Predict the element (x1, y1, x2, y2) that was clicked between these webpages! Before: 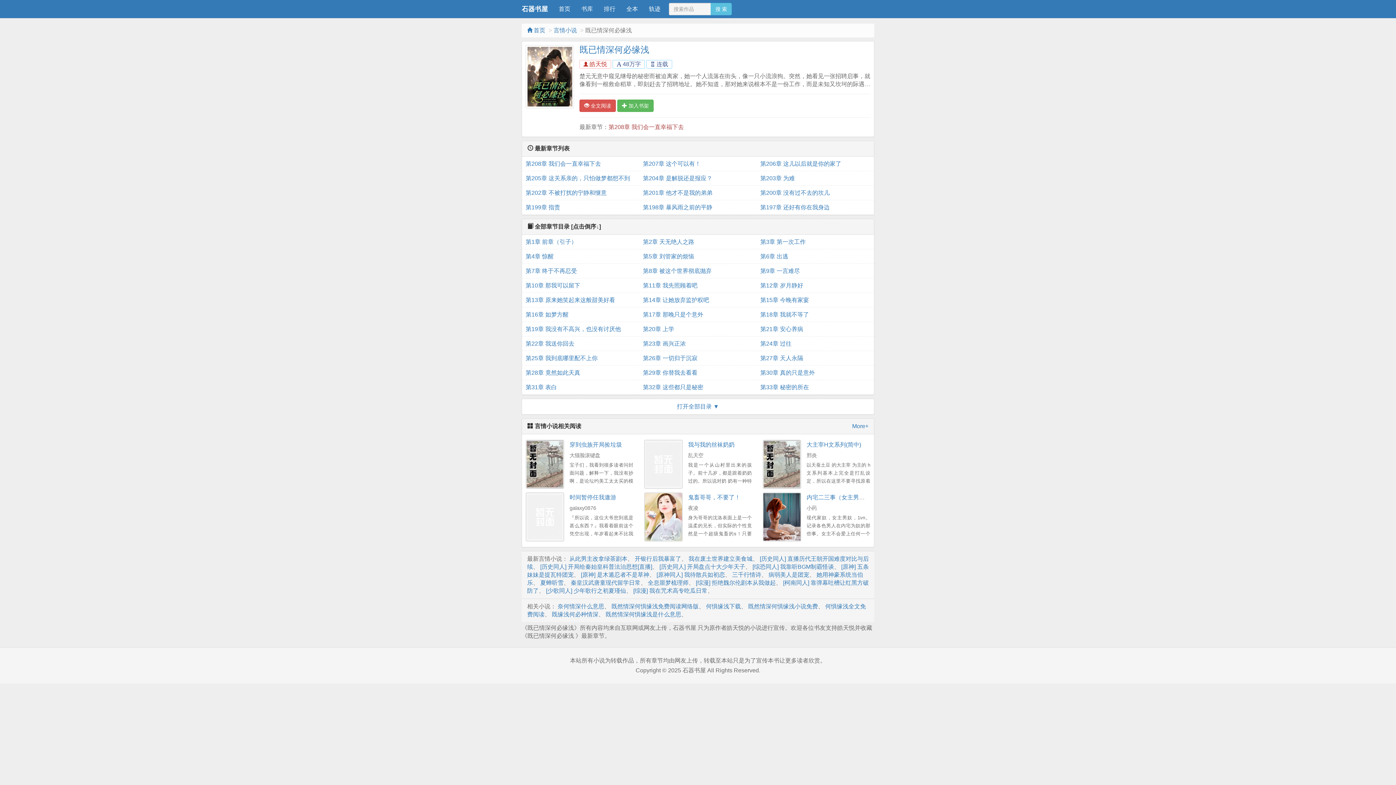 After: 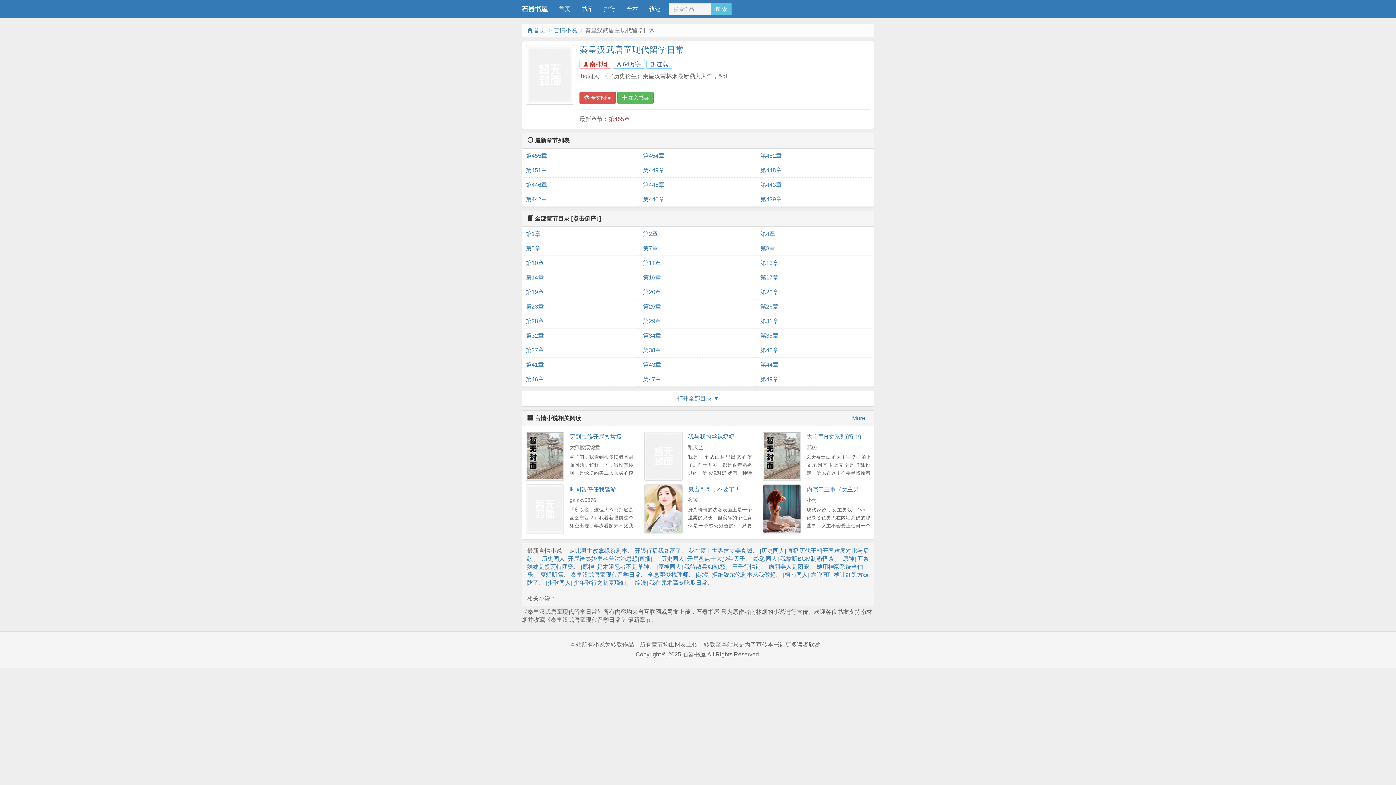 Action: label: 秦皇汉武唐童现代留学日常 bbox: (570, 579, 640, 586)